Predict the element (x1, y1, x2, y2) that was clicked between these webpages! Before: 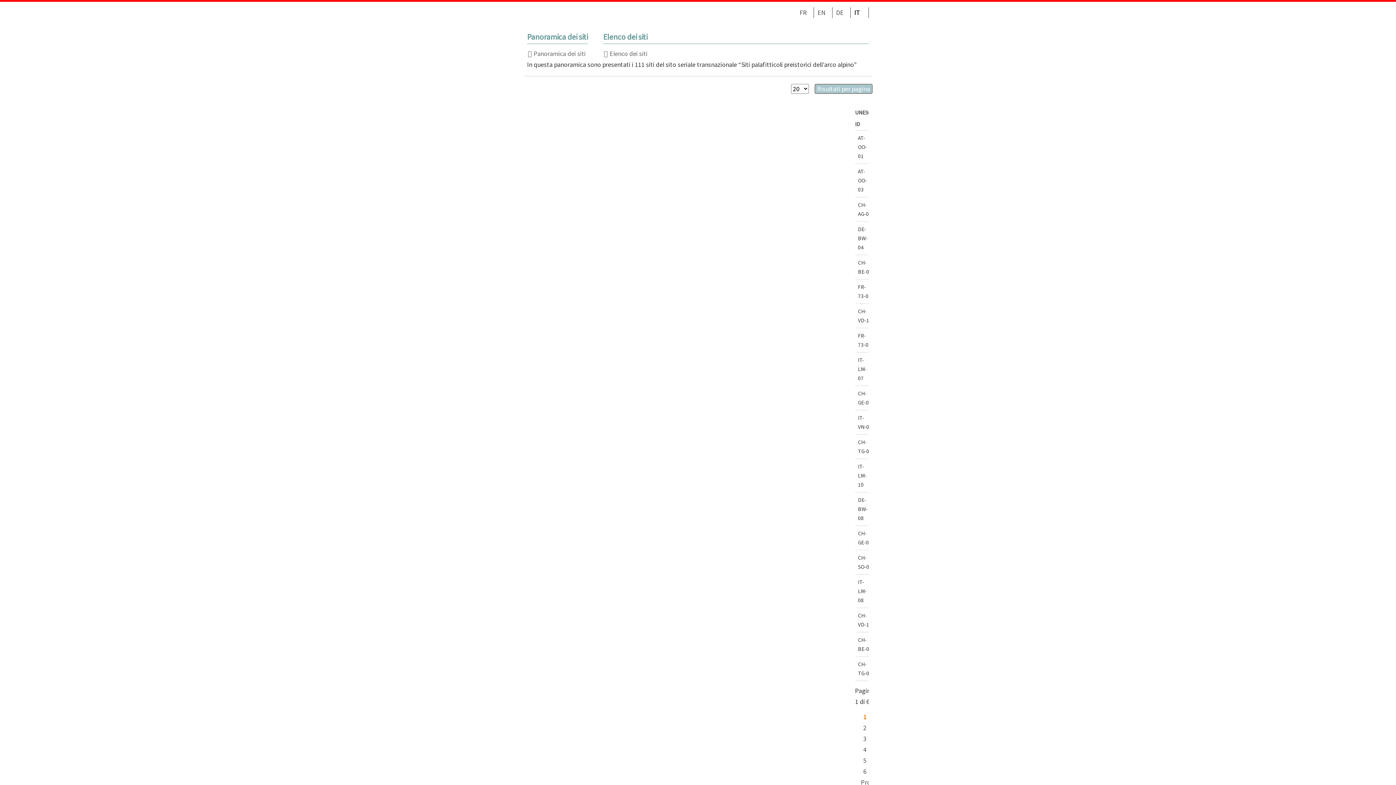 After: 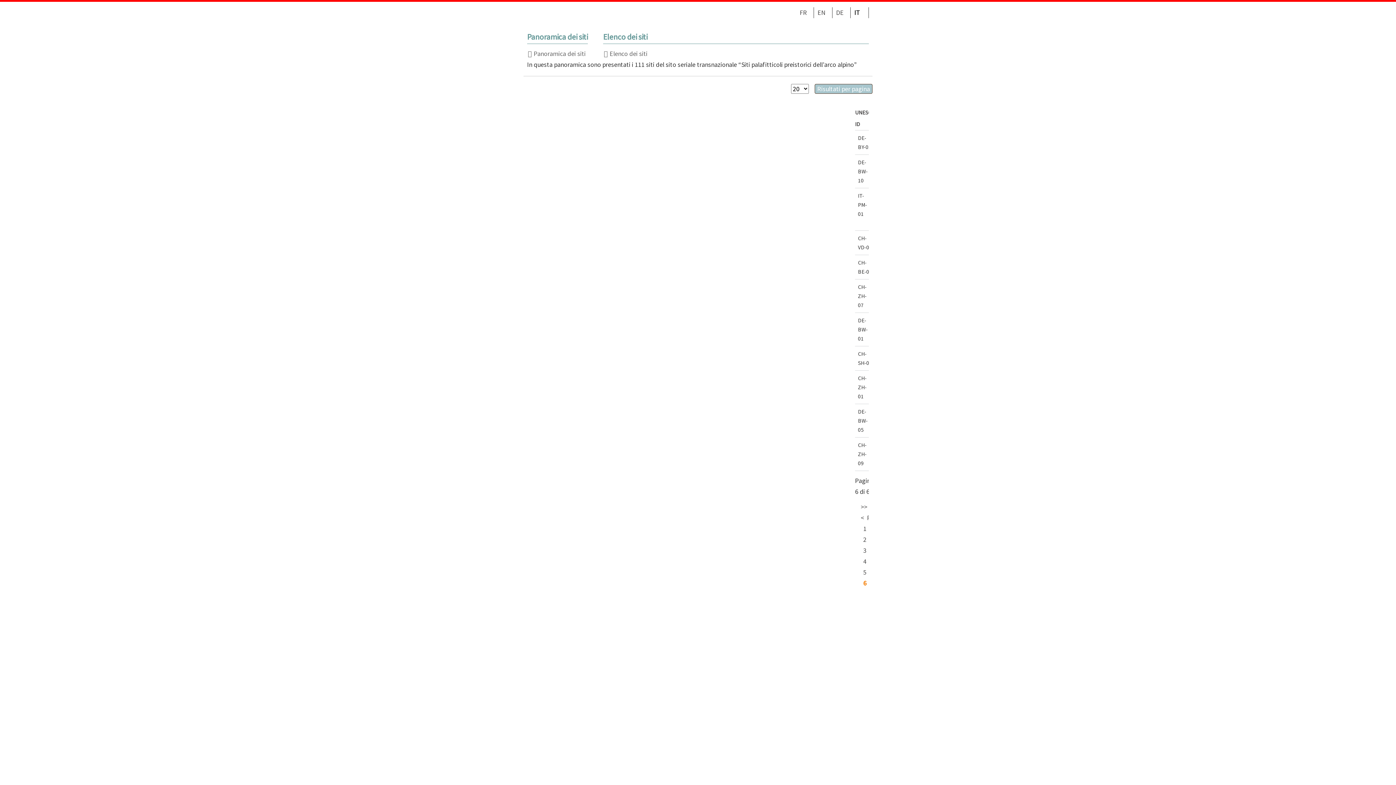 Action: bbox: (863, 767, 866, 775) label: 6